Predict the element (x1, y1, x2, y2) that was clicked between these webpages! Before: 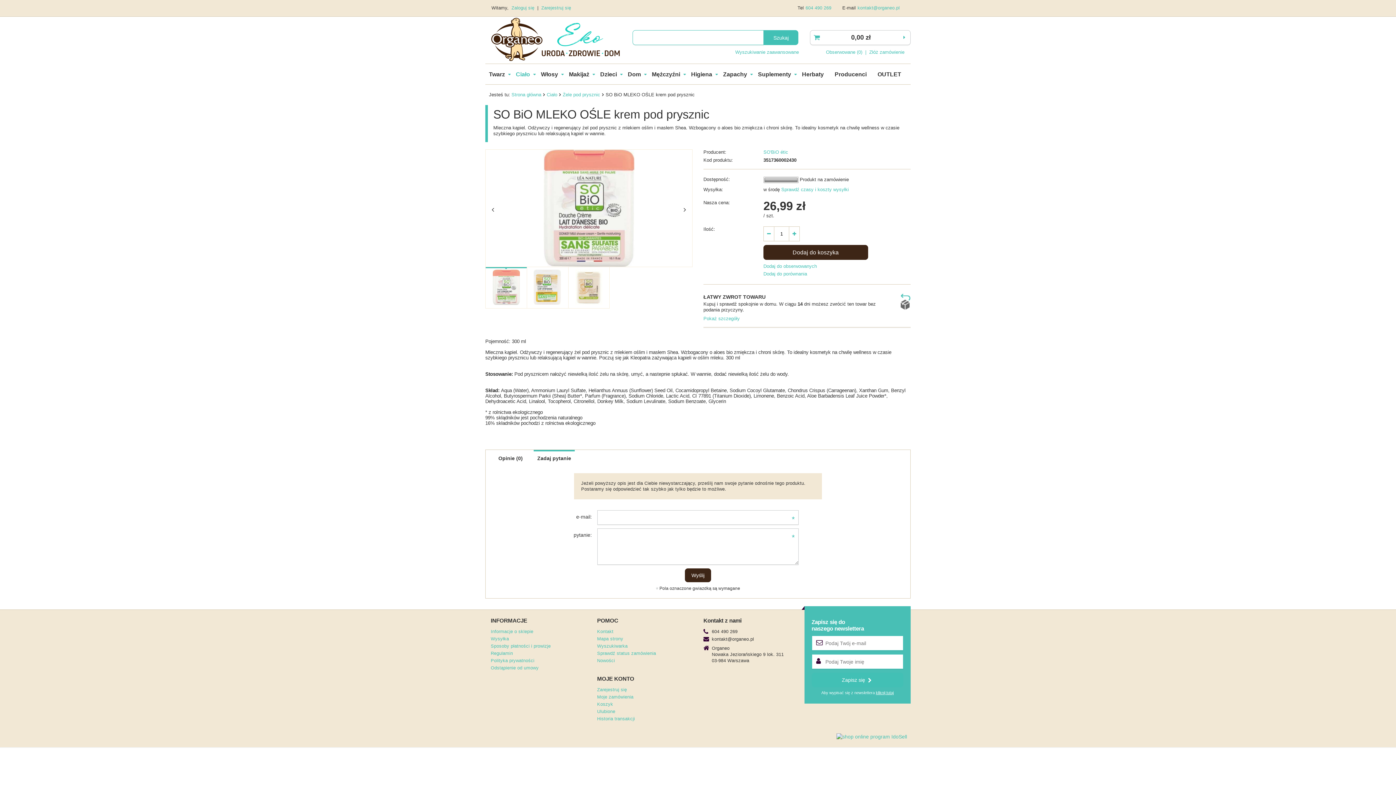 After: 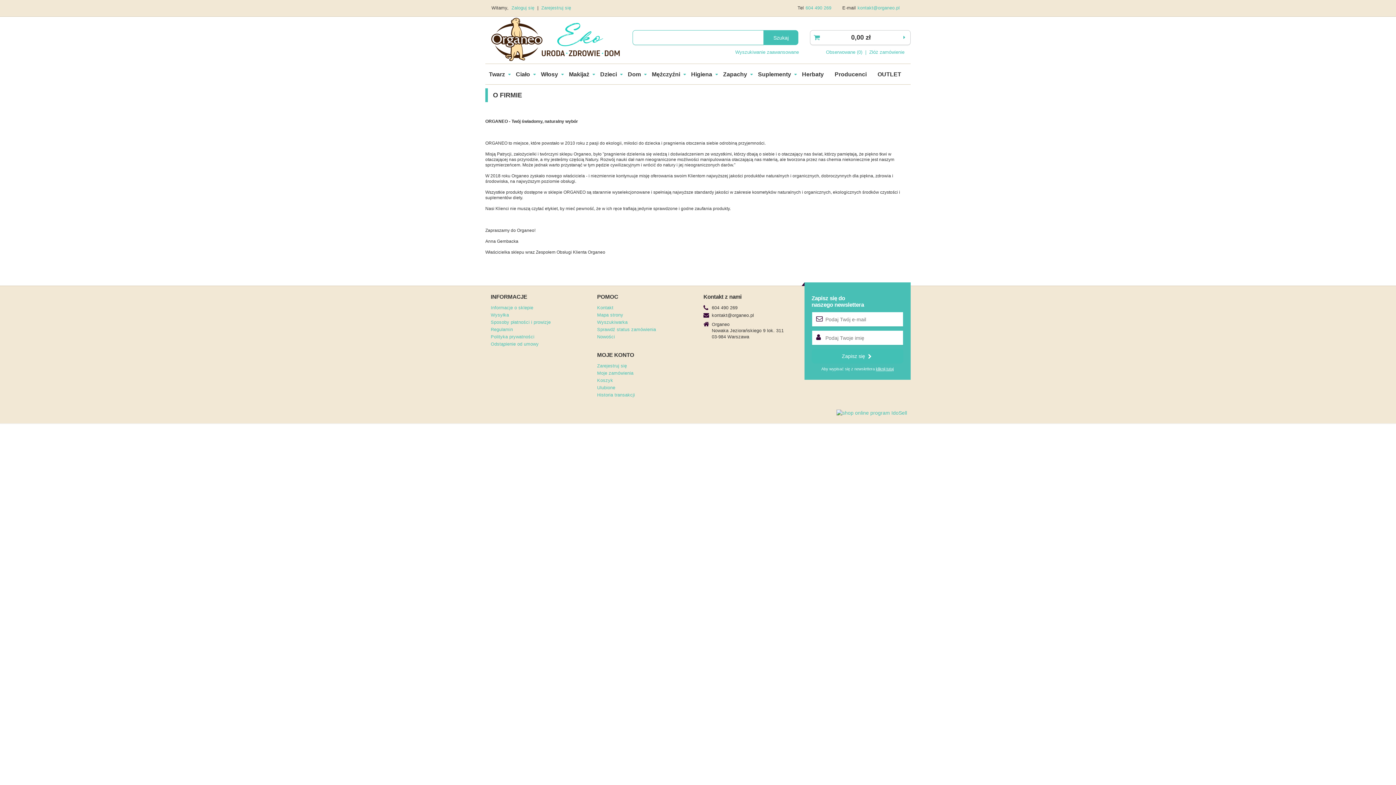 Action: label: Informacje o sklepie bbox: (490, 628, 550, 635)